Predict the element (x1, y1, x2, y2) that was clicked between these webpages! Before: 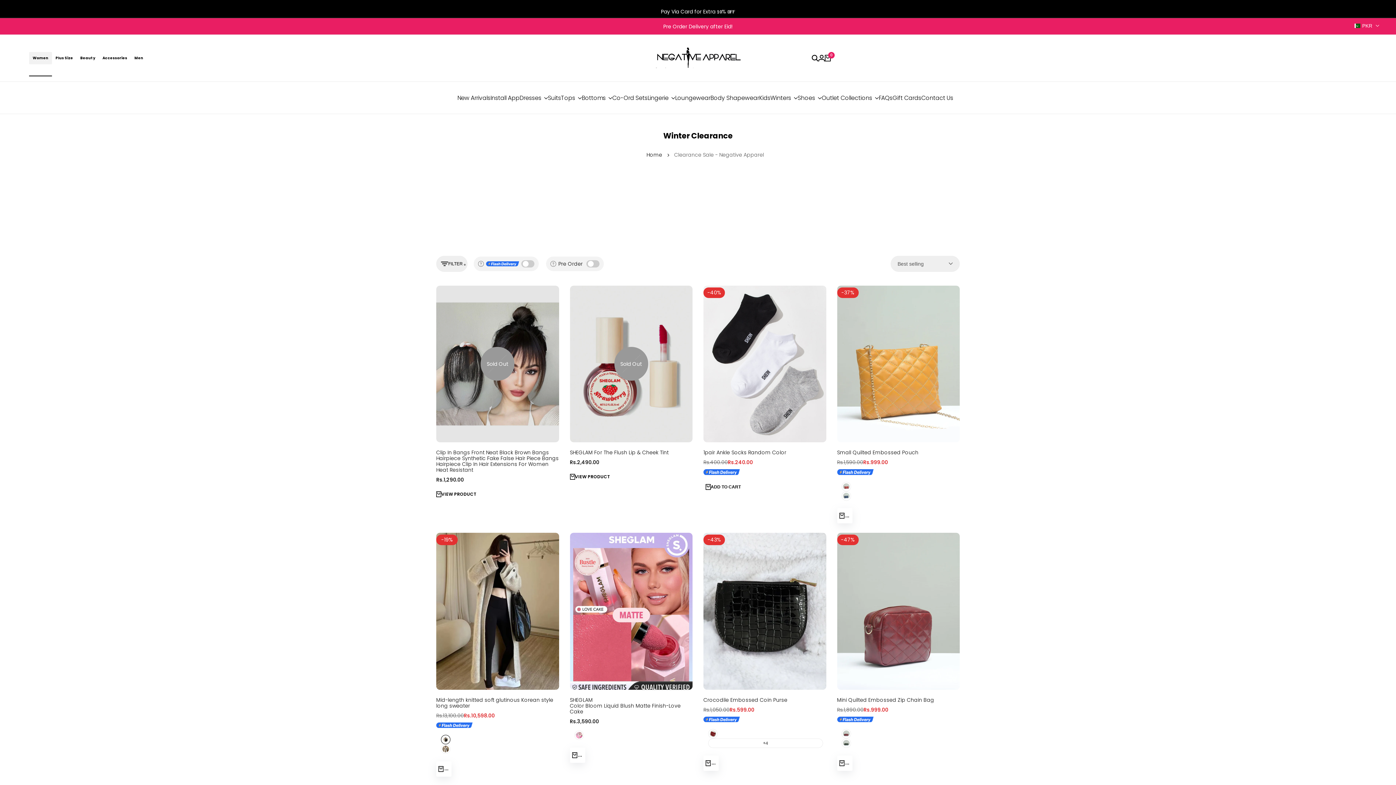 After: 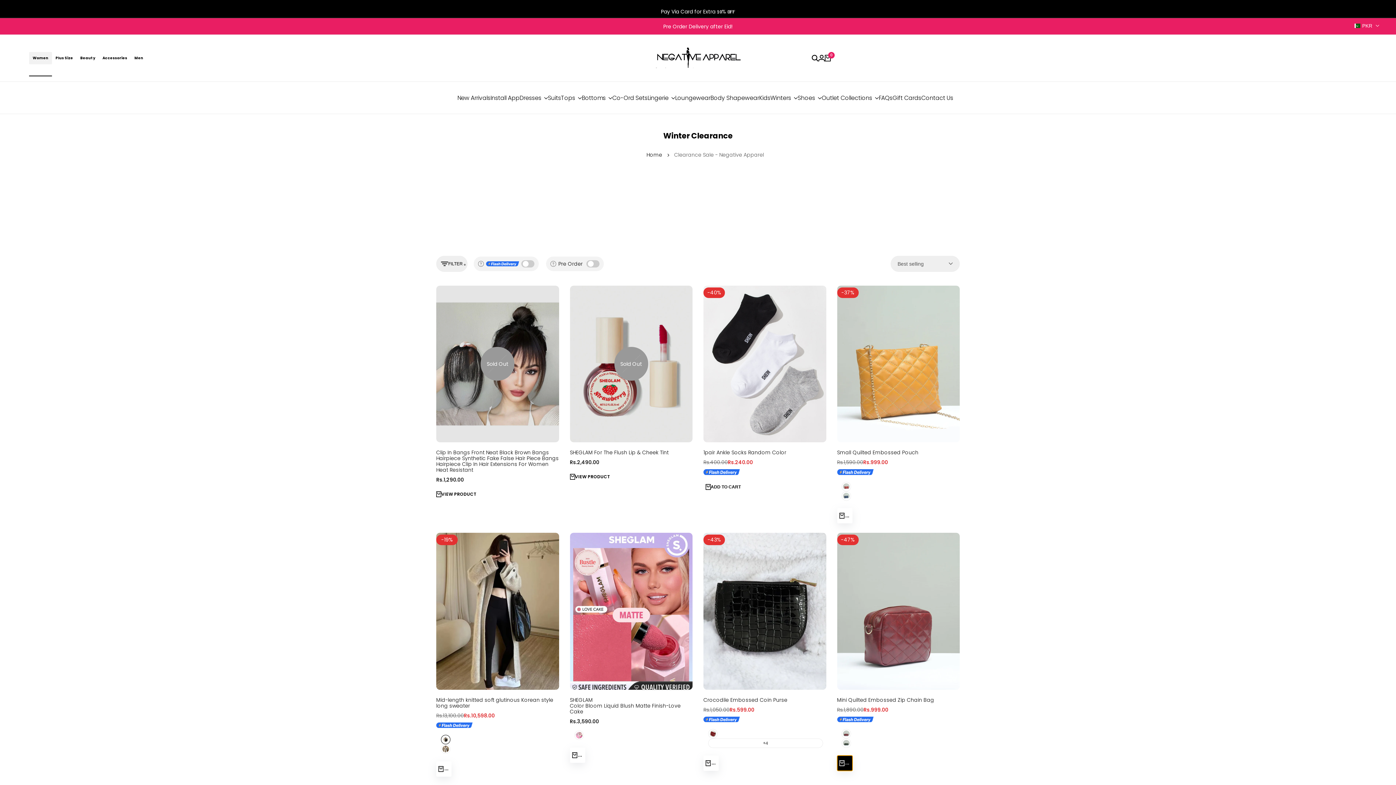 Action: bbox: (837, 755, 852, 771) label: QUICK ADD